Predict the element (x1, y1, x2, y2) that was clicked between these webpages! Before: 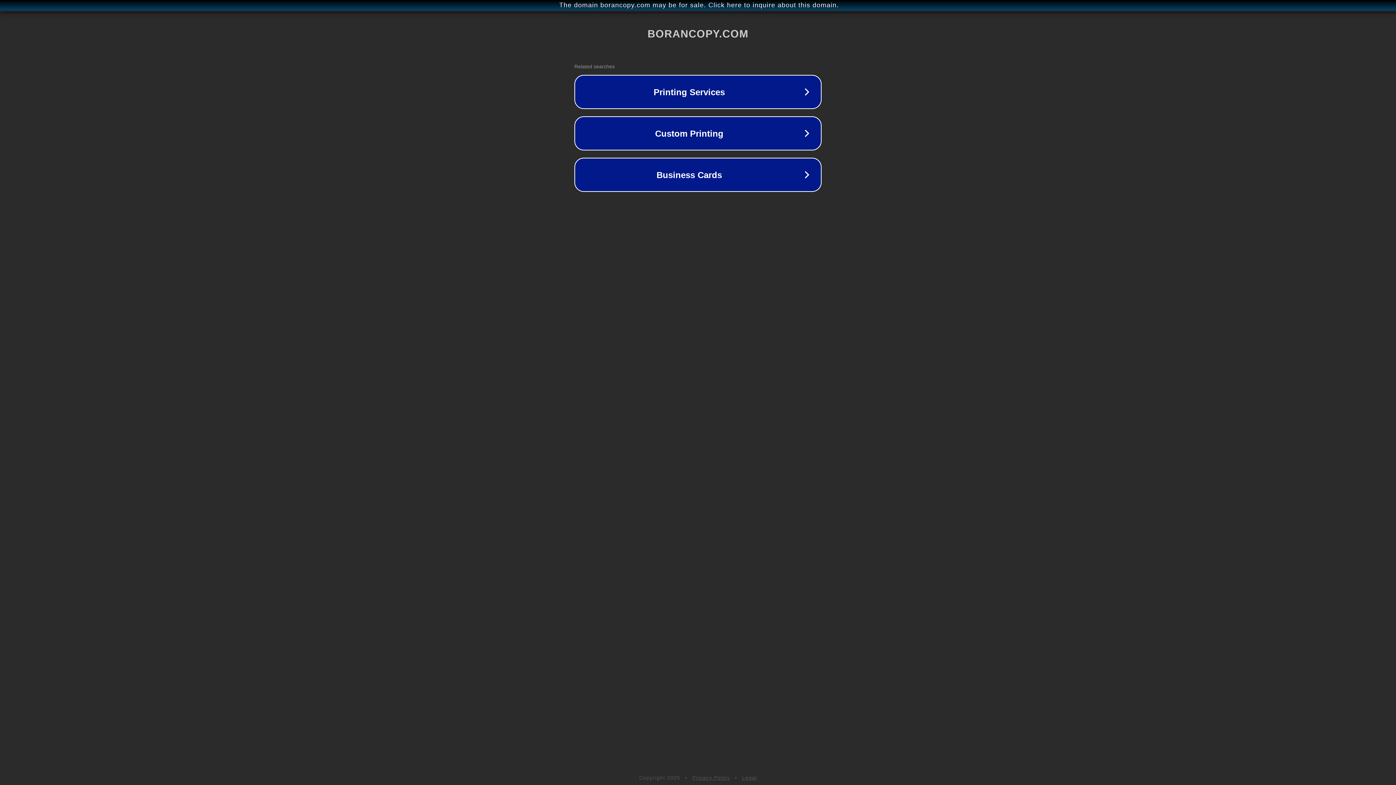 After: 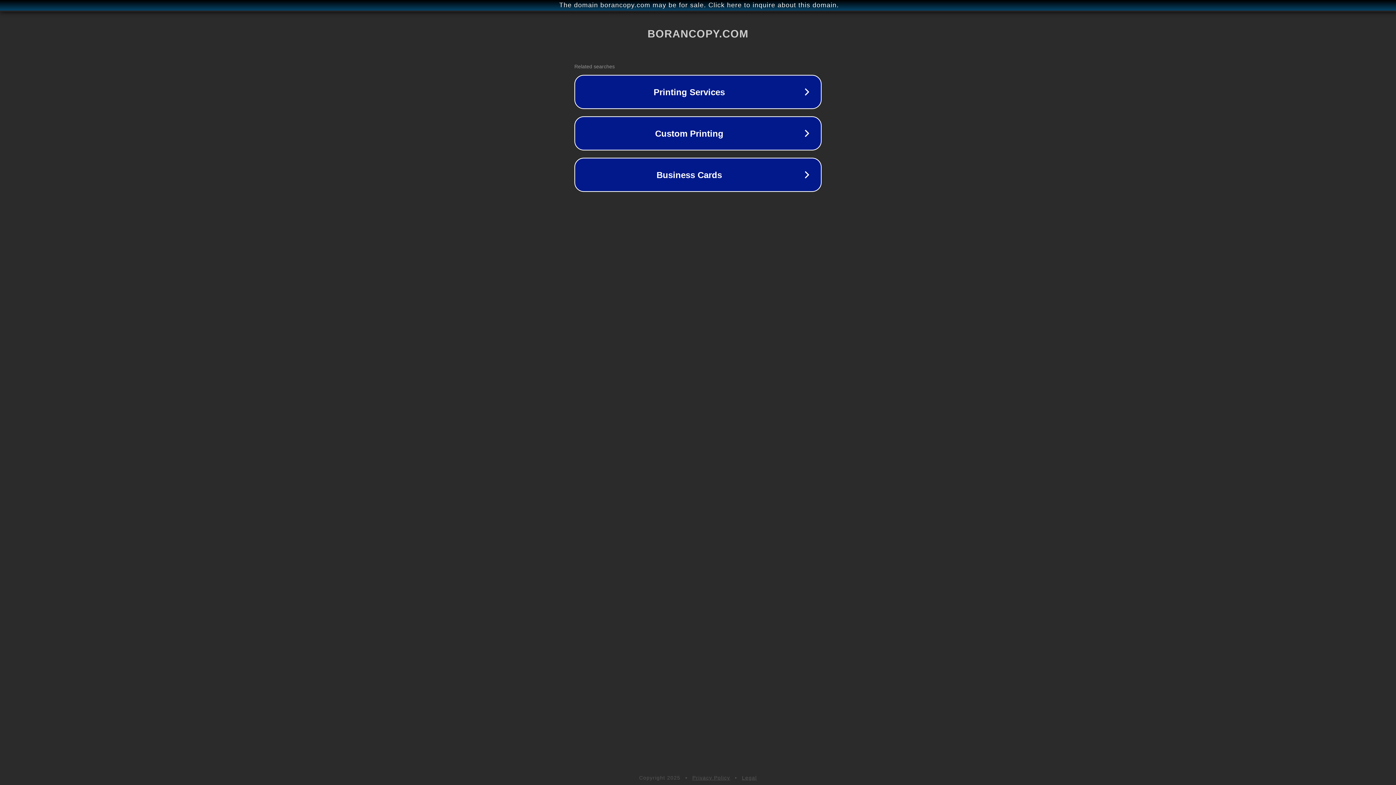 Action: label: Privacy Policy bbox: (692, 775, 730, 781)